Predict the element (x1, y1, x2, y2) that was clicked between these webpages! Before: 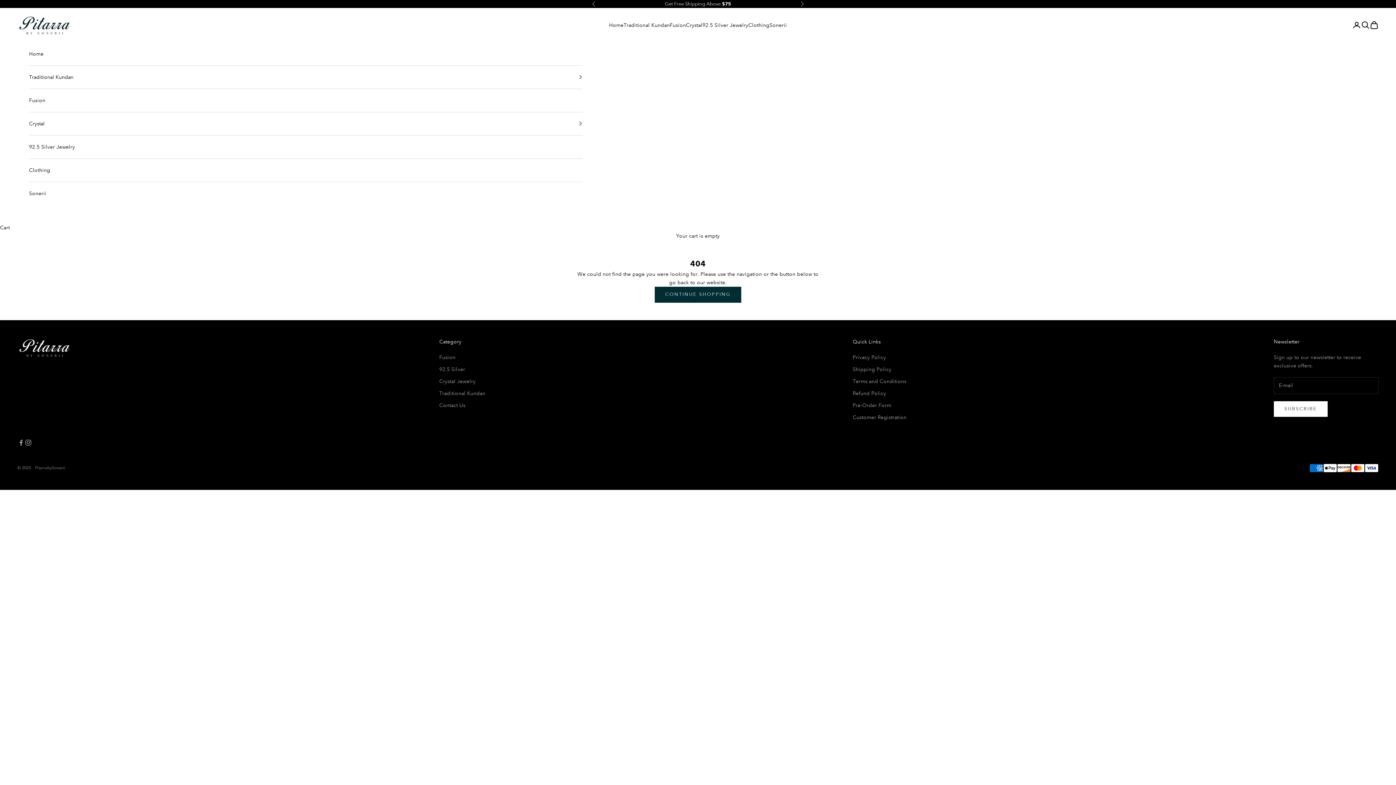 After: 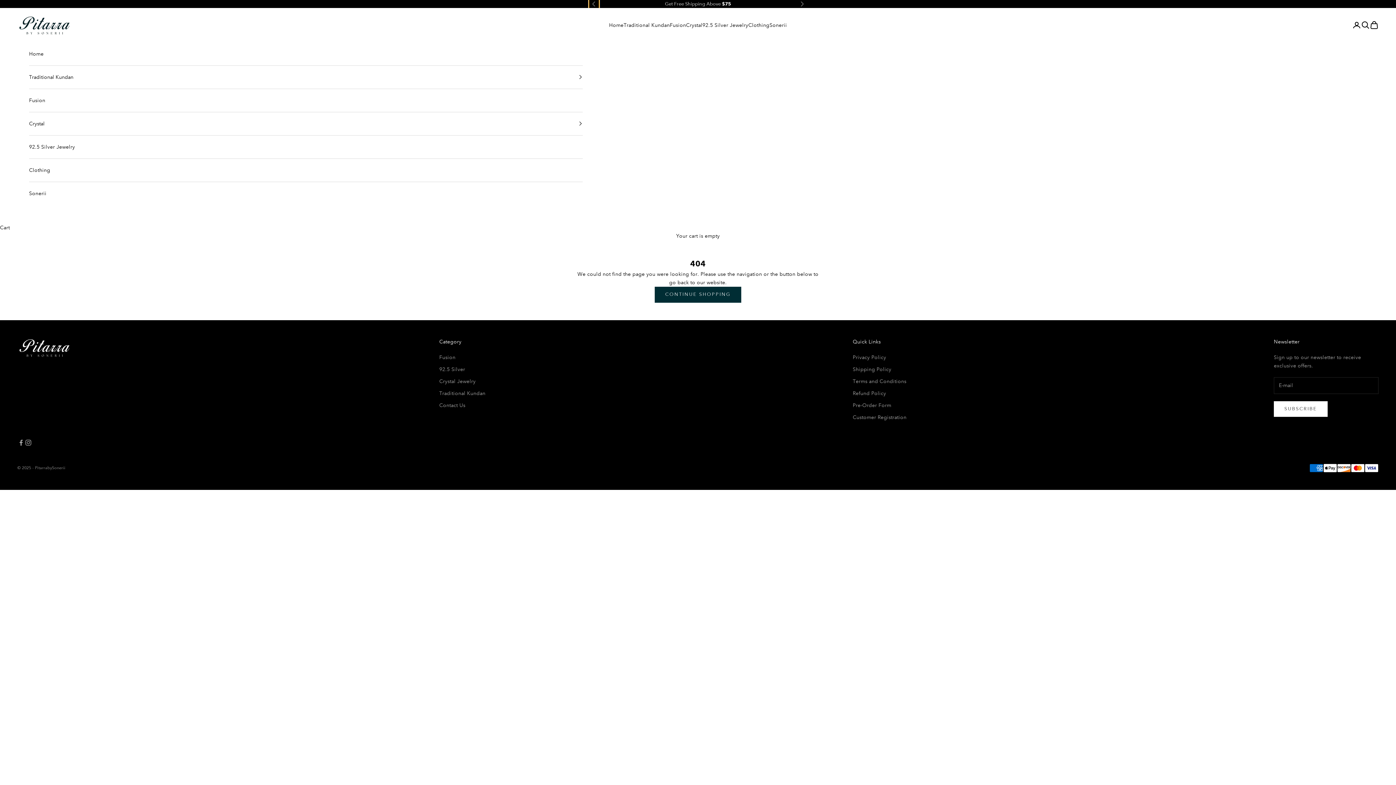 Action: bbox: (592, 0, 596, 8) label: Previous